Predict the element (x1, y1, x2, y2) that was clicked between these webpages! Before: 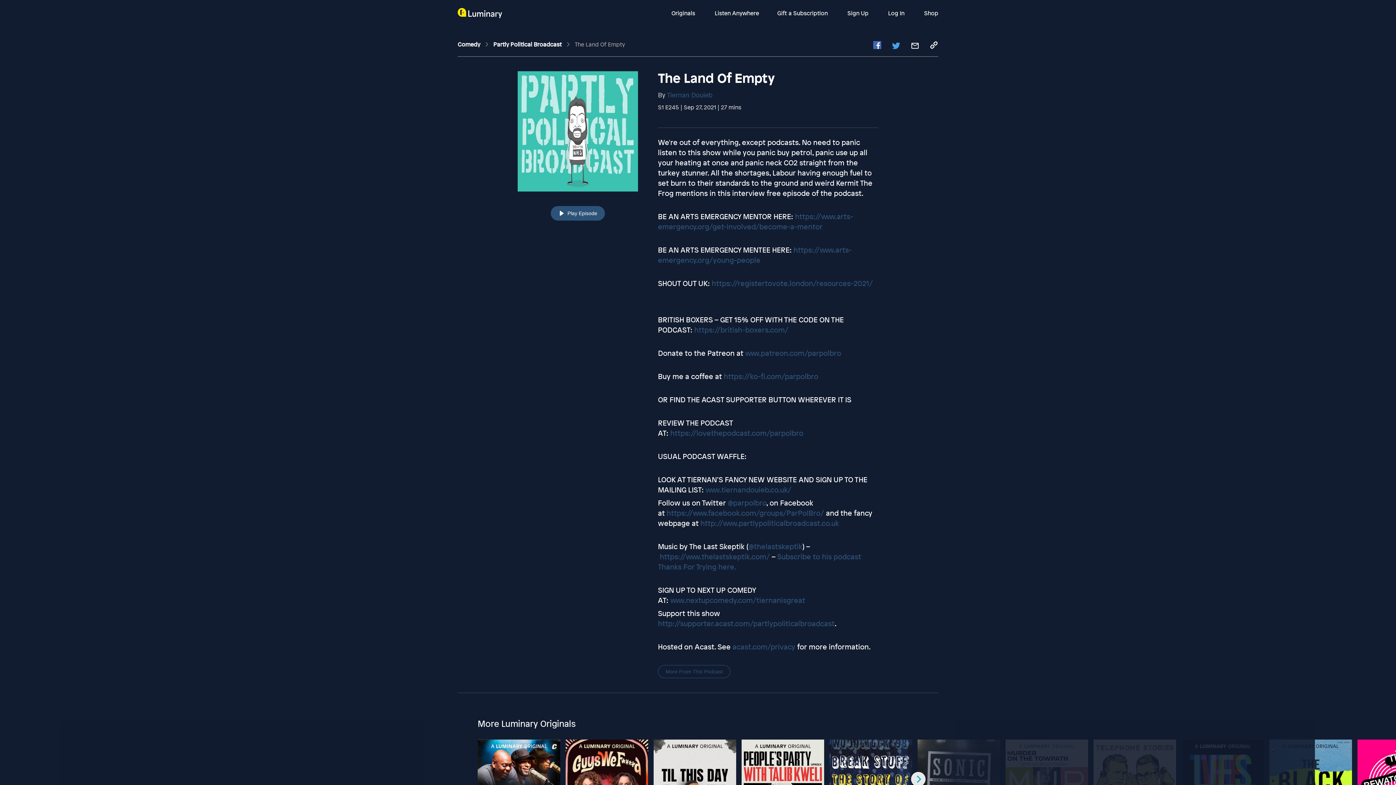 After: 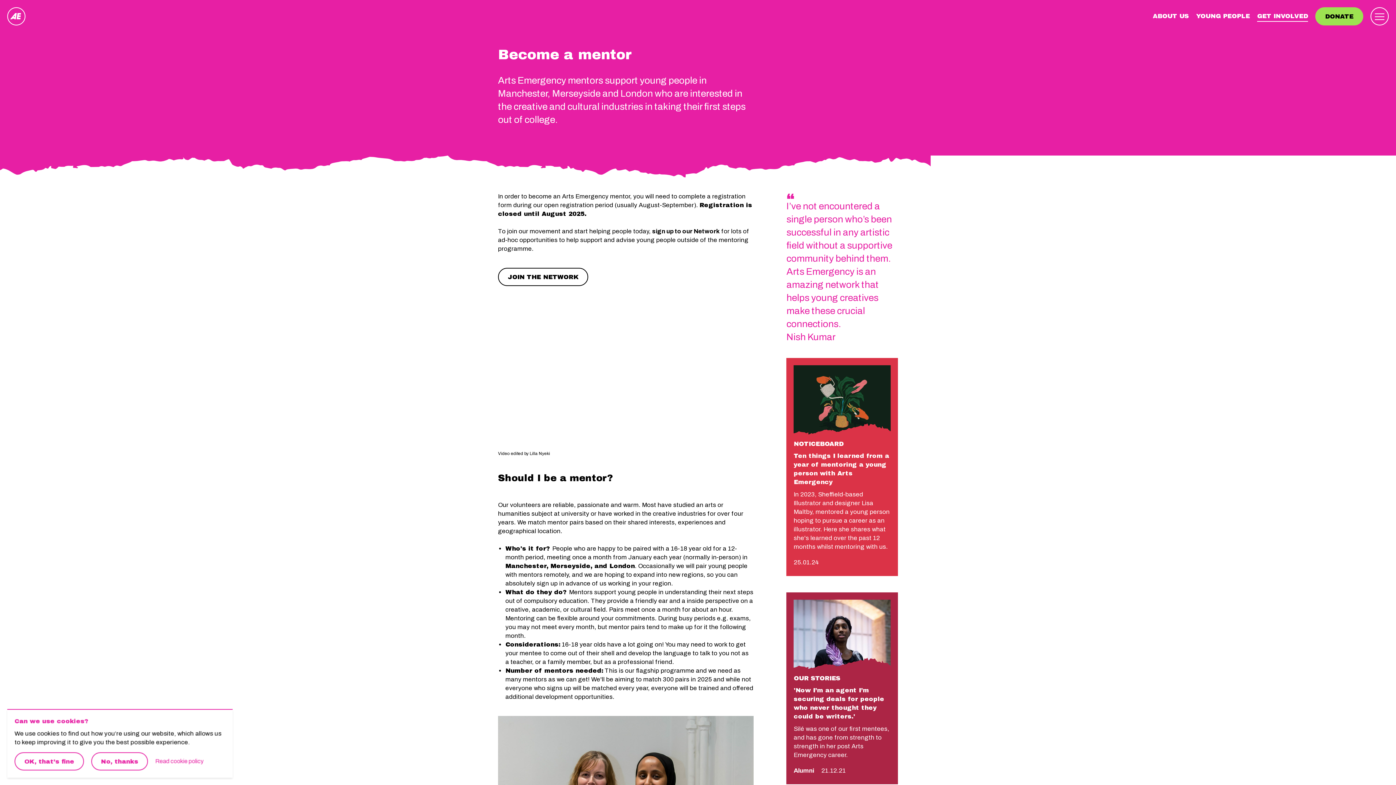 Action: bbox: (658, 206, 853, 226) label: https://www.arts-emergency.org/get-involved/become-a-mentor